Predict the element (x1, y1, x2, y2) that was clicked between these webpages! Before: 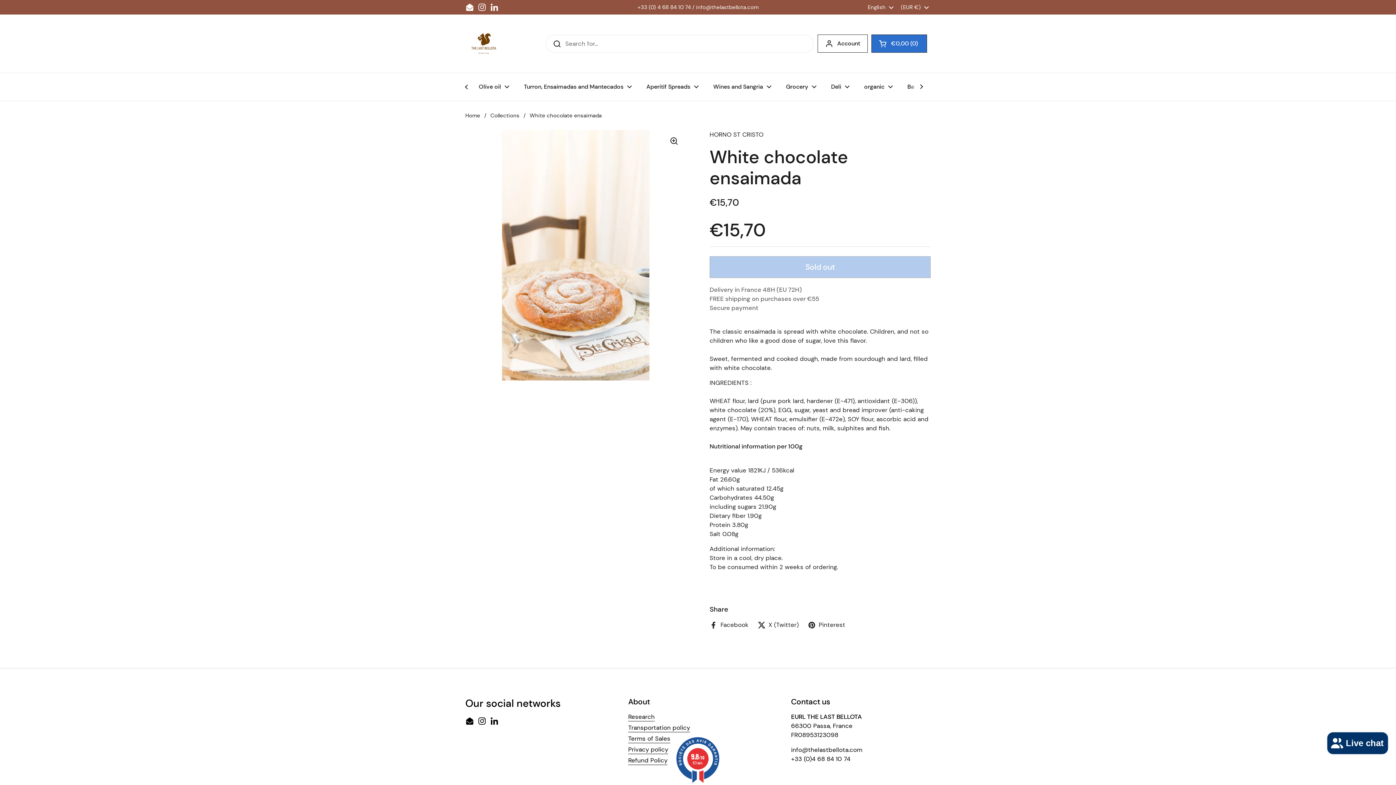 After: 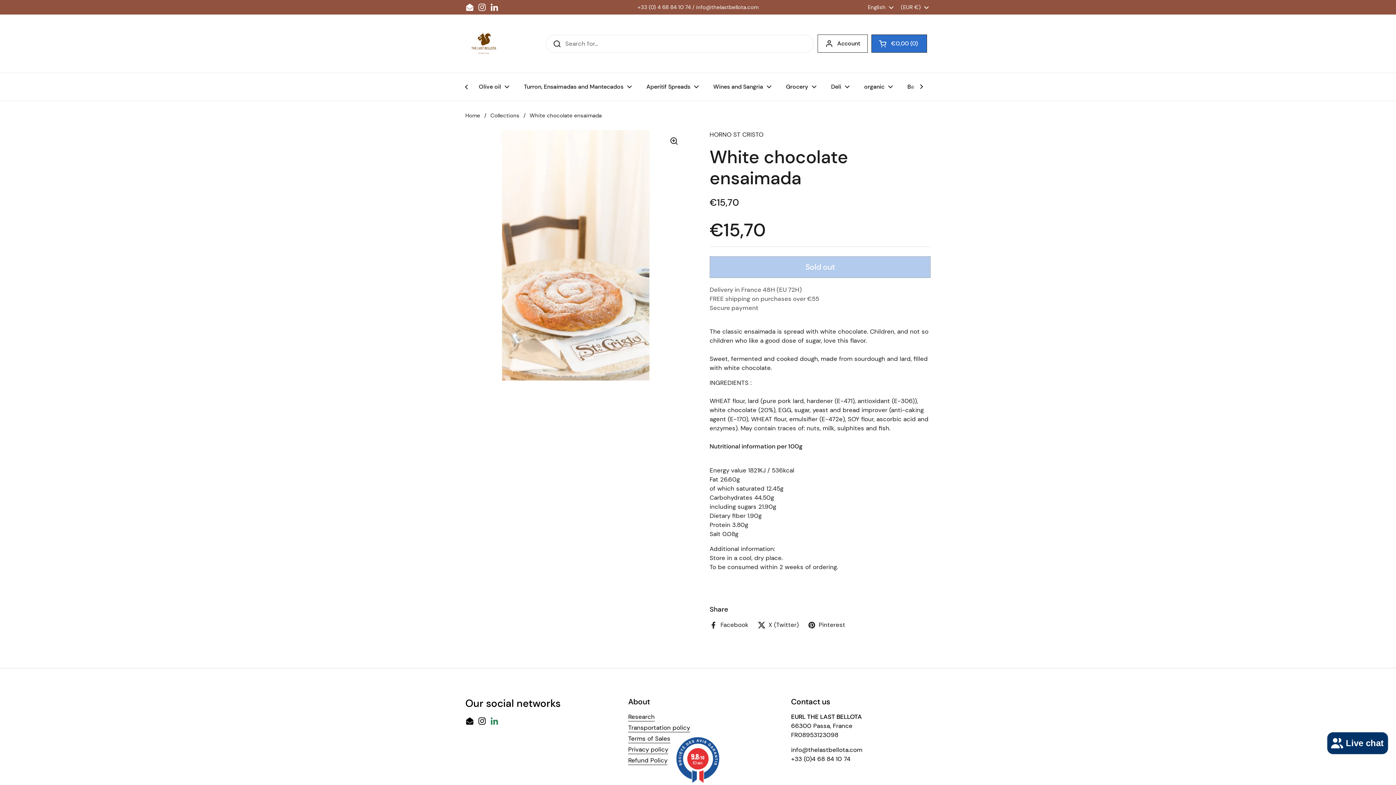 Action: label: LinkedIn bbox: (490, 717, 498, 726)